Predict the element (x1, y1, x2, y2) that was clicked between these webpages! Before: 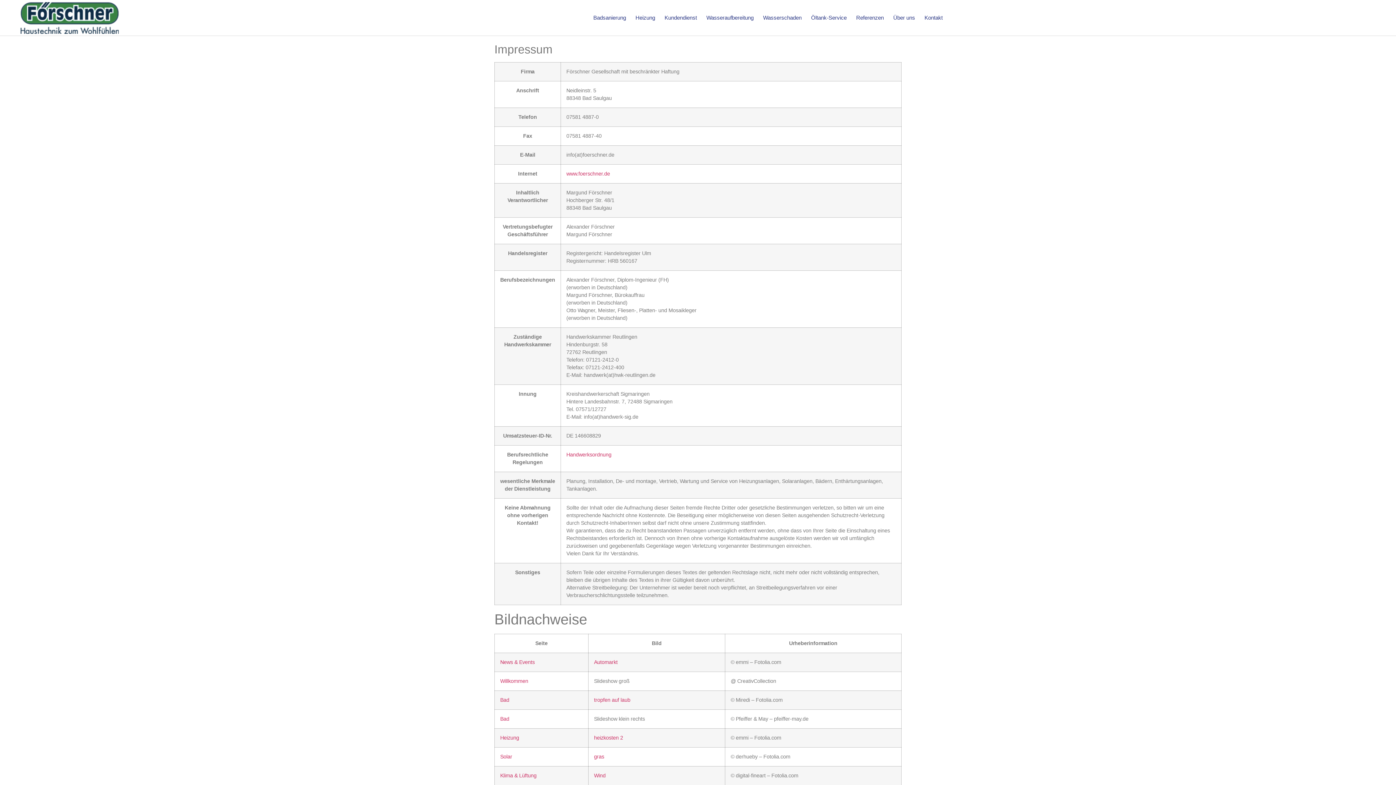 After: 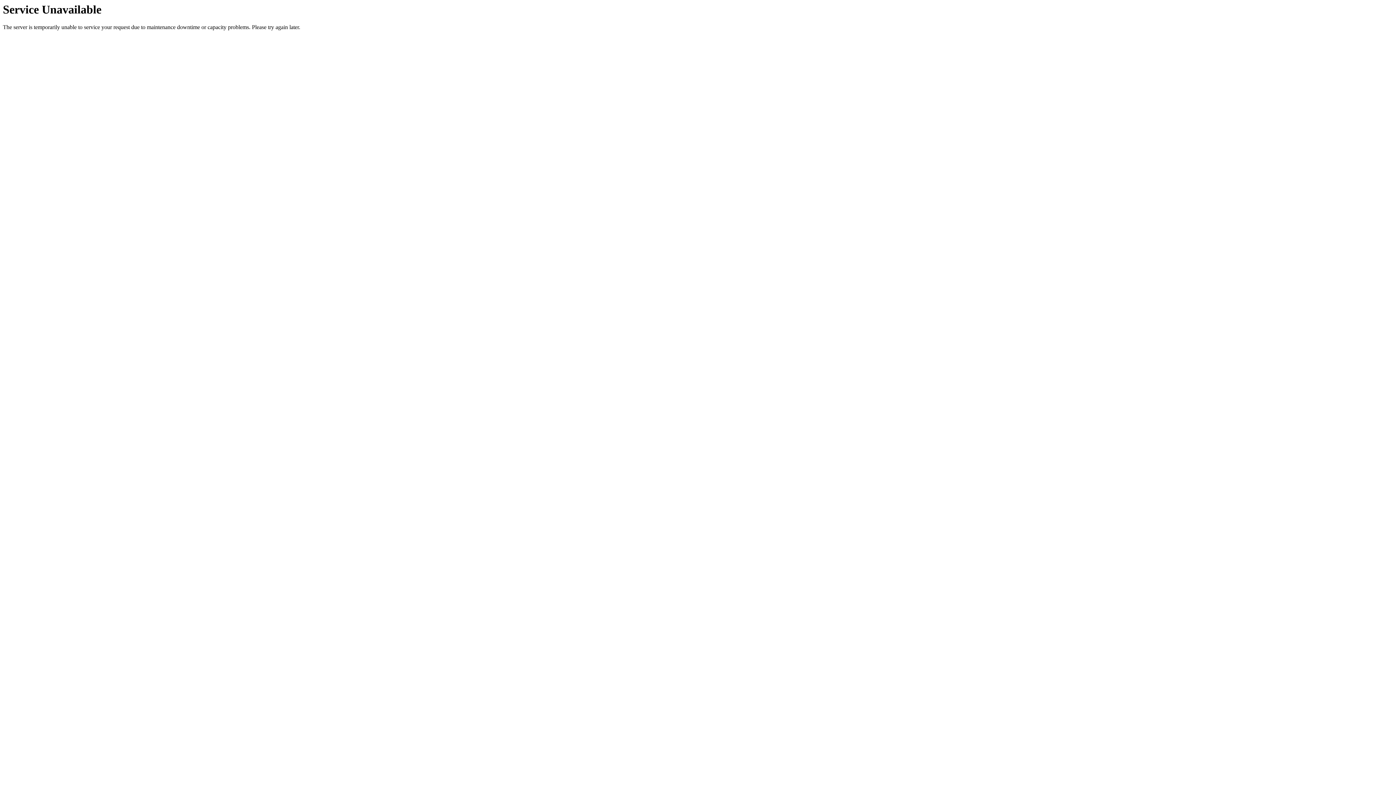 Action: bbox: (660, 0, 701, 35) label: Kundendienst